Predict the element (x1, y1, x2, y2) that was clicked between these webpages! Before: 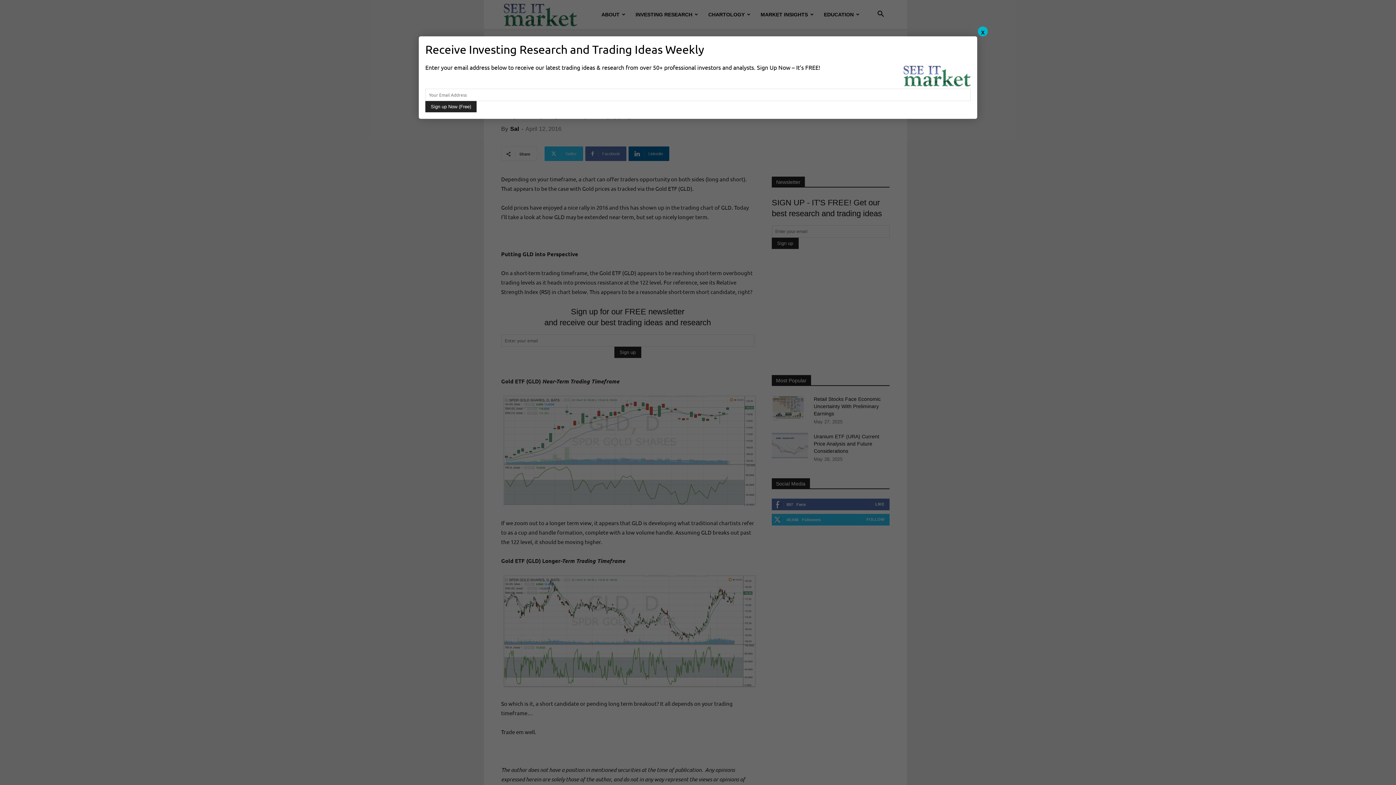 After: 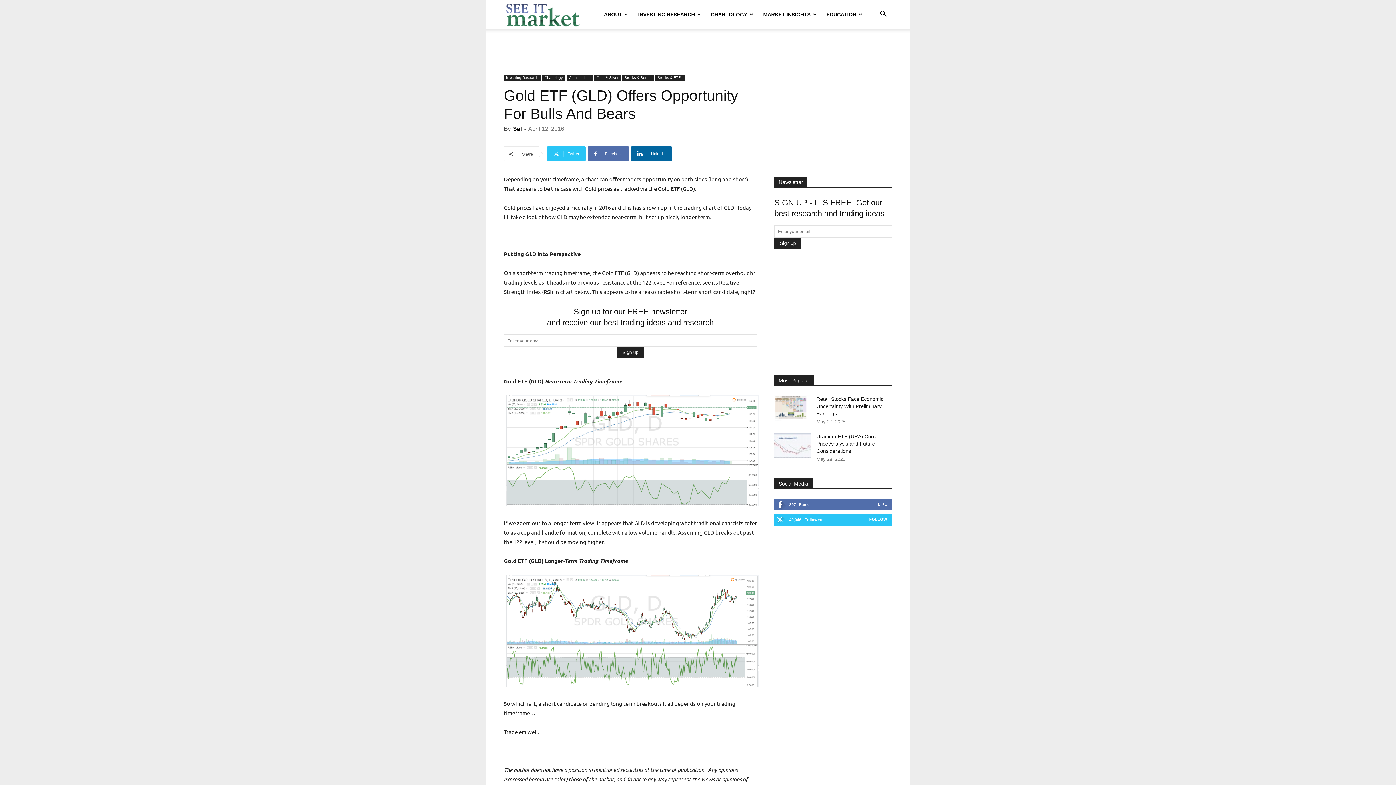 Action: bbox: (978, 26, 988, 36) label: Close